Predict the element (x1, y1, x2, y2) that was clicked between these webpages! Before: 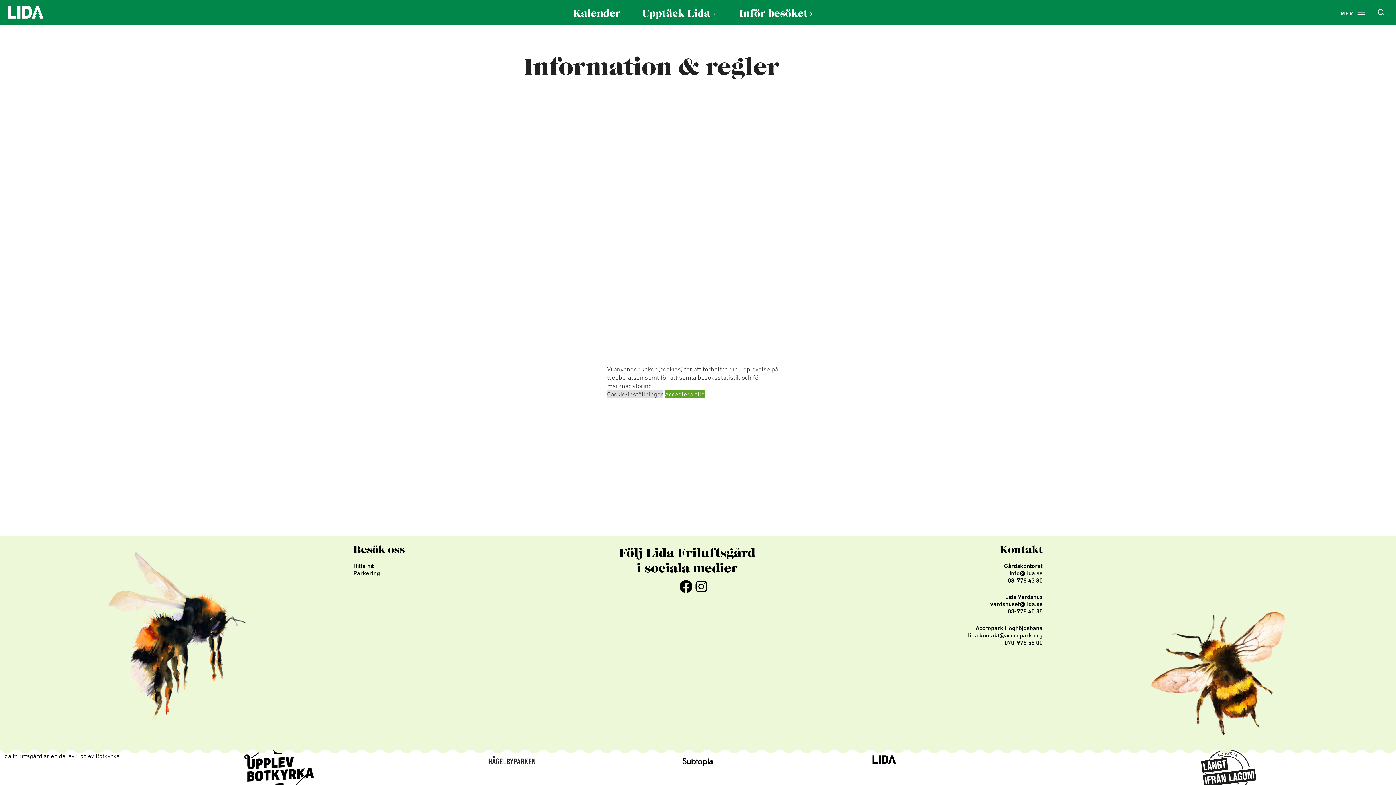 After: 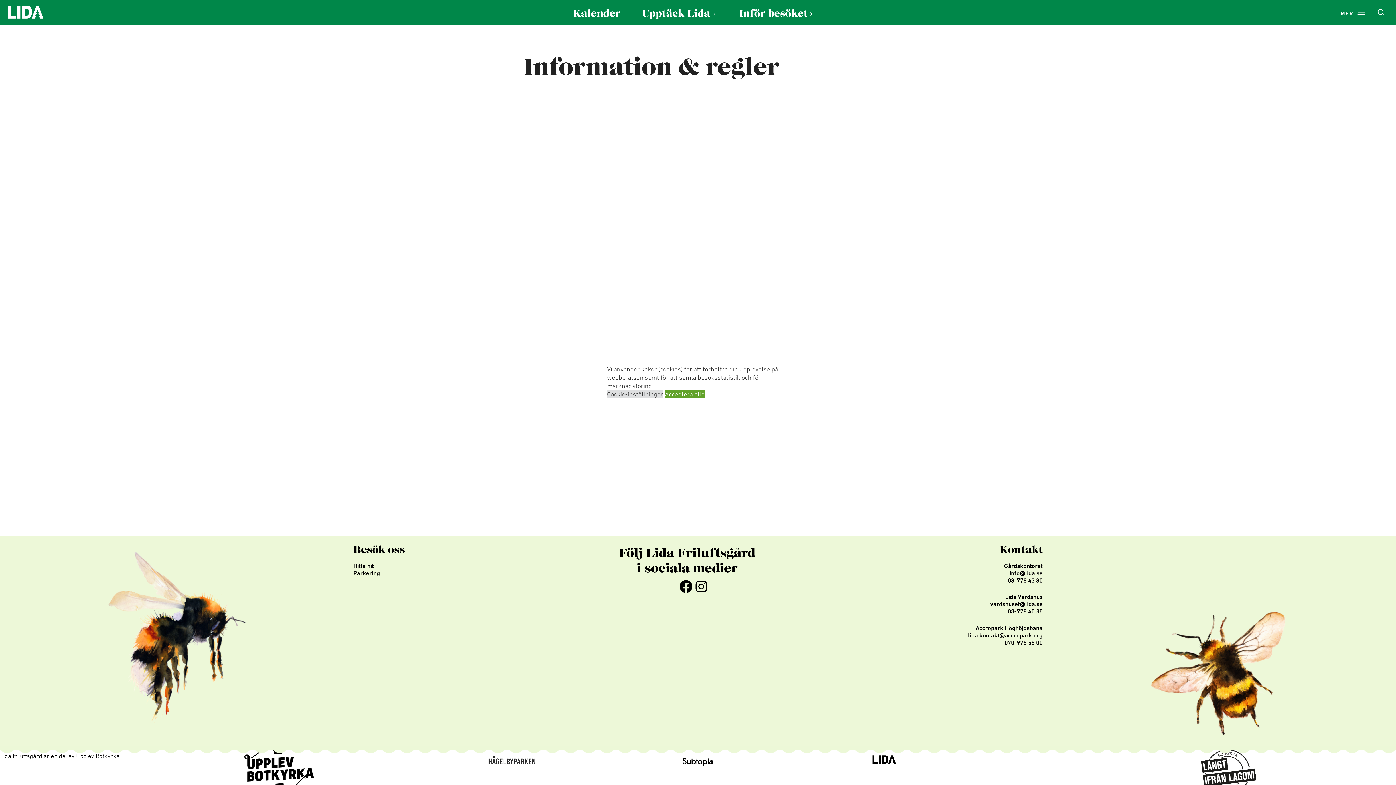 Action: bbox: (990, 600, 1042, 608) label: vardshuset@lida.se